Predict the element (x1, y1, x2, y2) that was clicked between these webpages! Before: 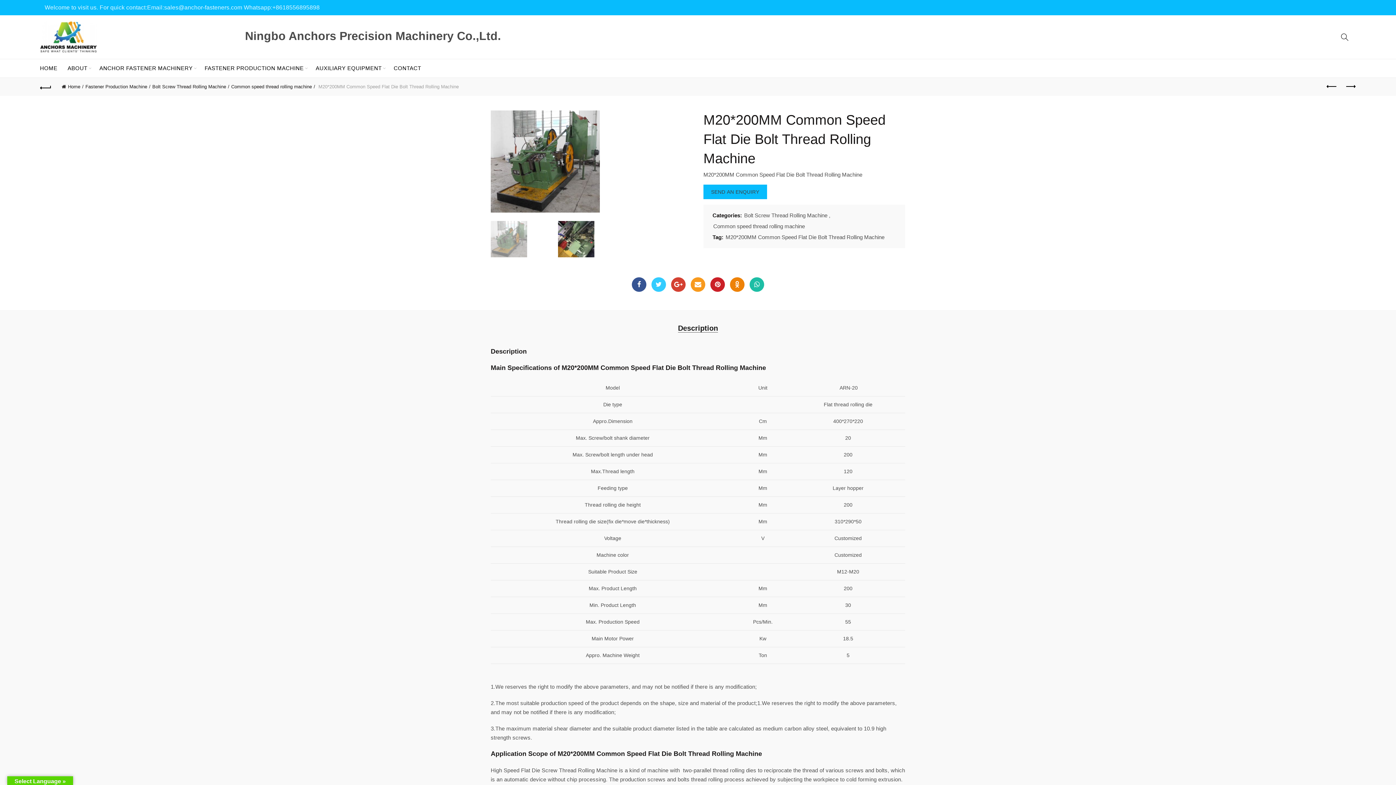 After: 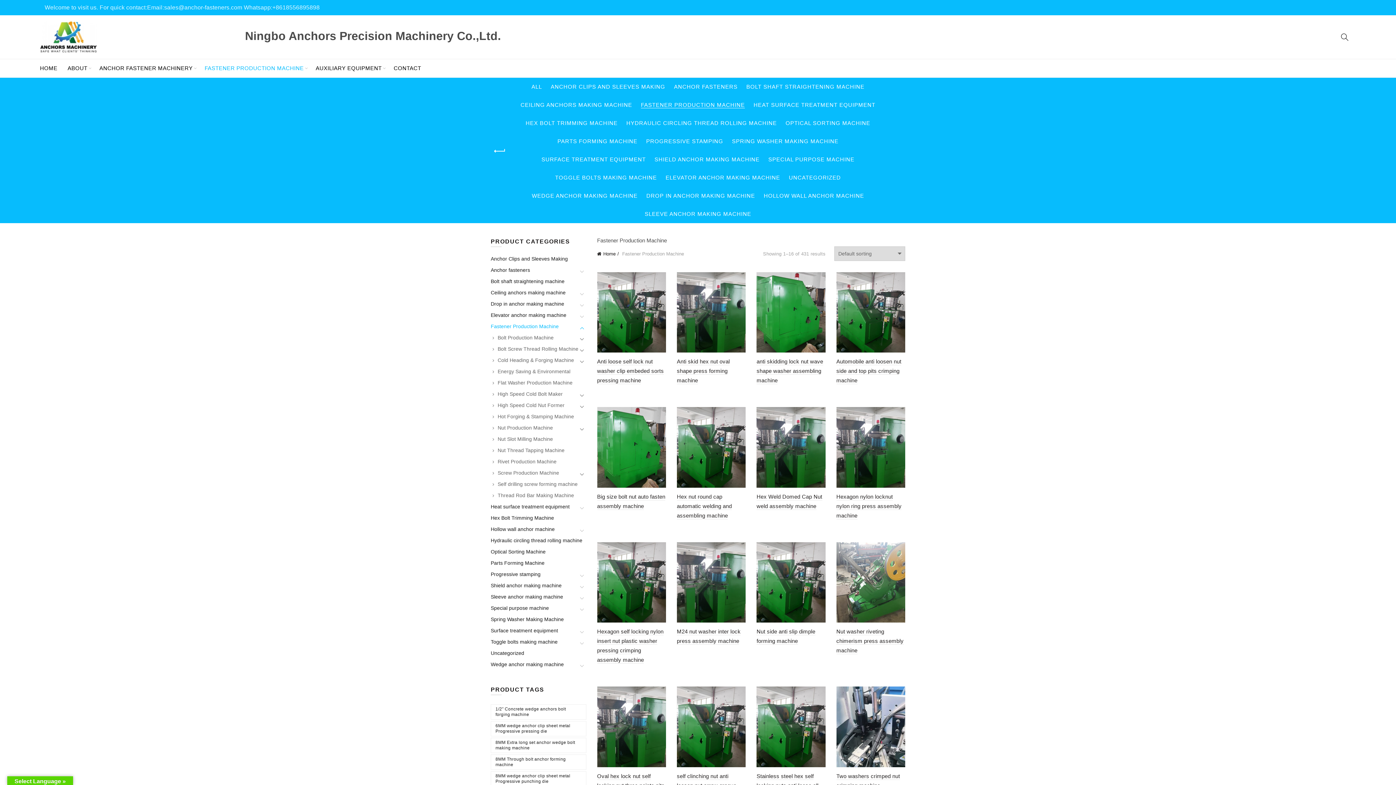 Action: label: Fastener Production Machine bbox: (85, 84, 150, 89)